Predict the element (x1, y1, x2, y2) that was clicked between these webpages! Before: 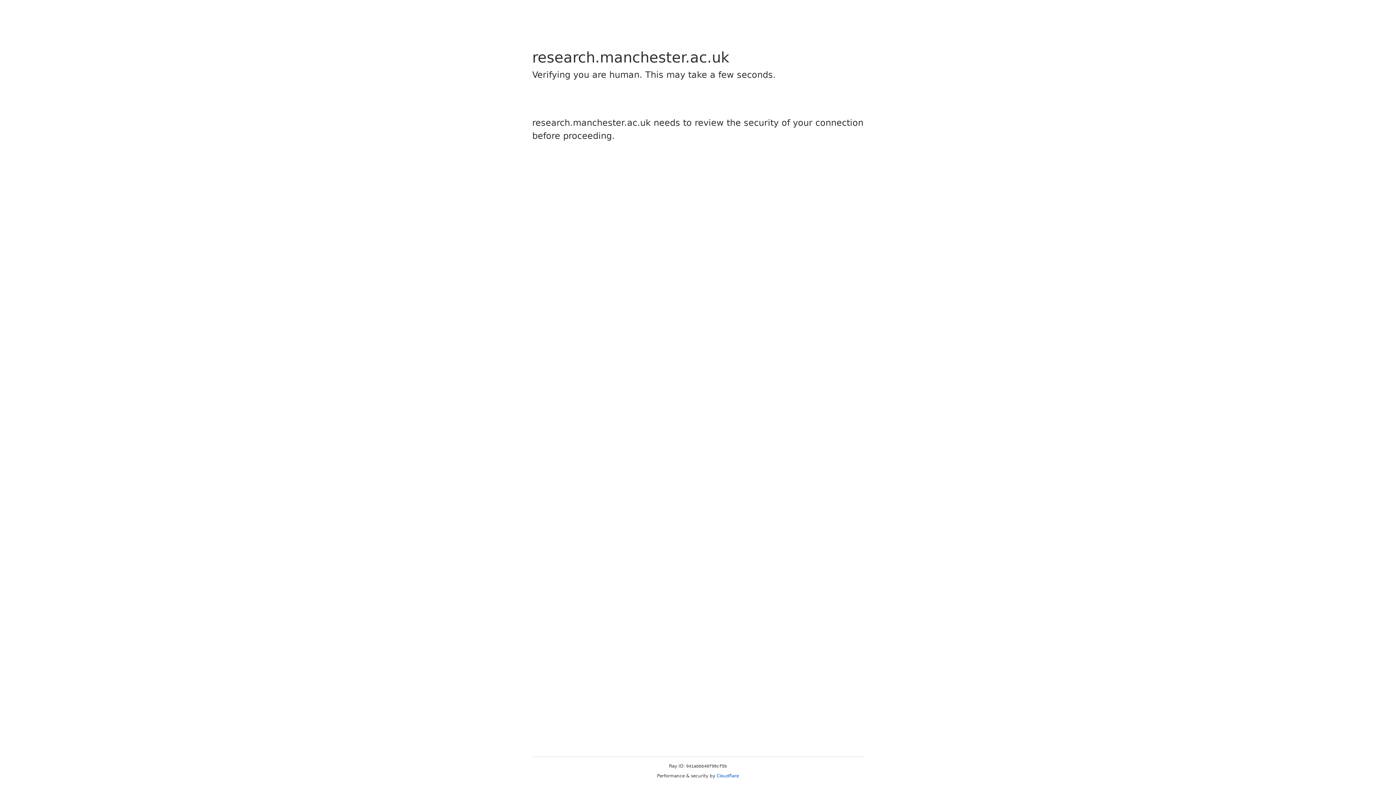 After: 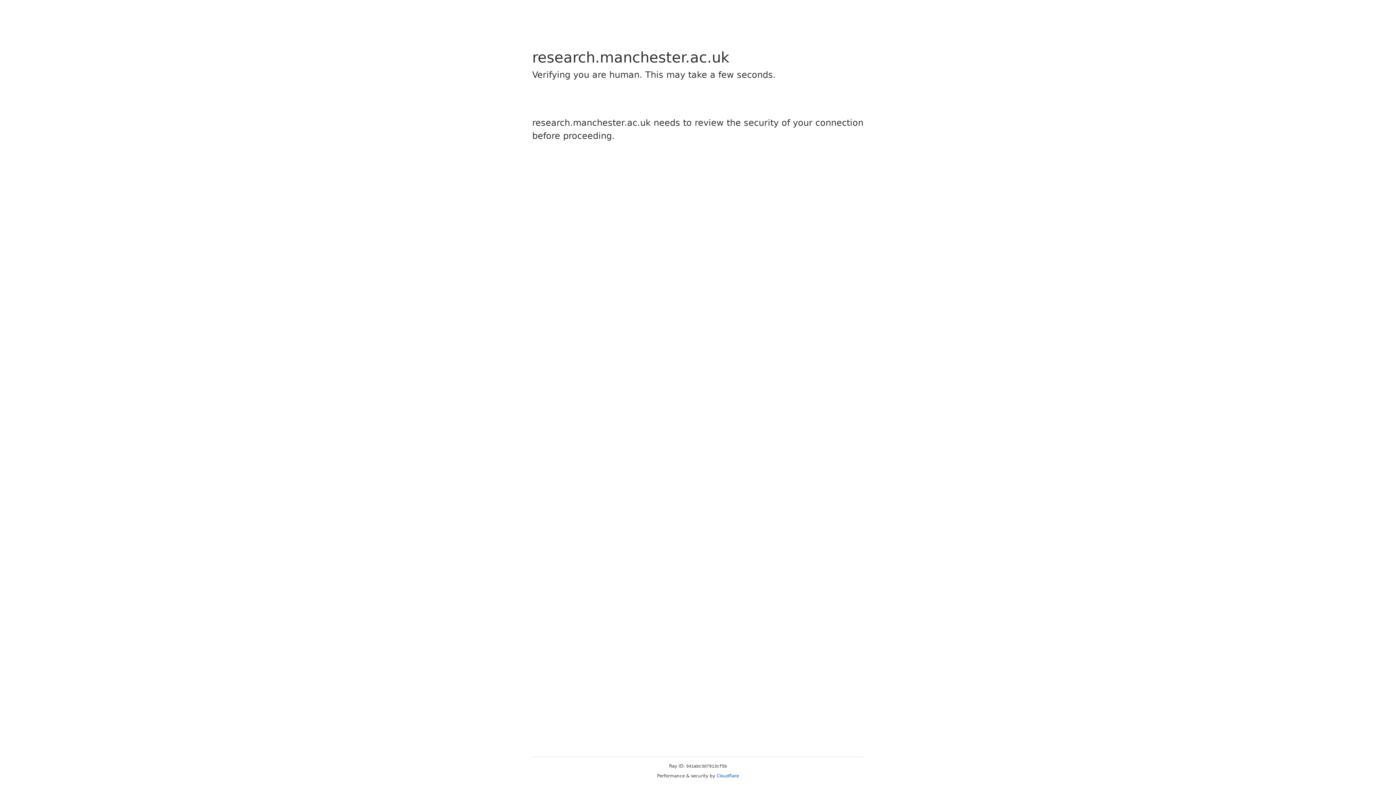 Action: label: Cloudflare bbox: (716, 773, 739, 778)